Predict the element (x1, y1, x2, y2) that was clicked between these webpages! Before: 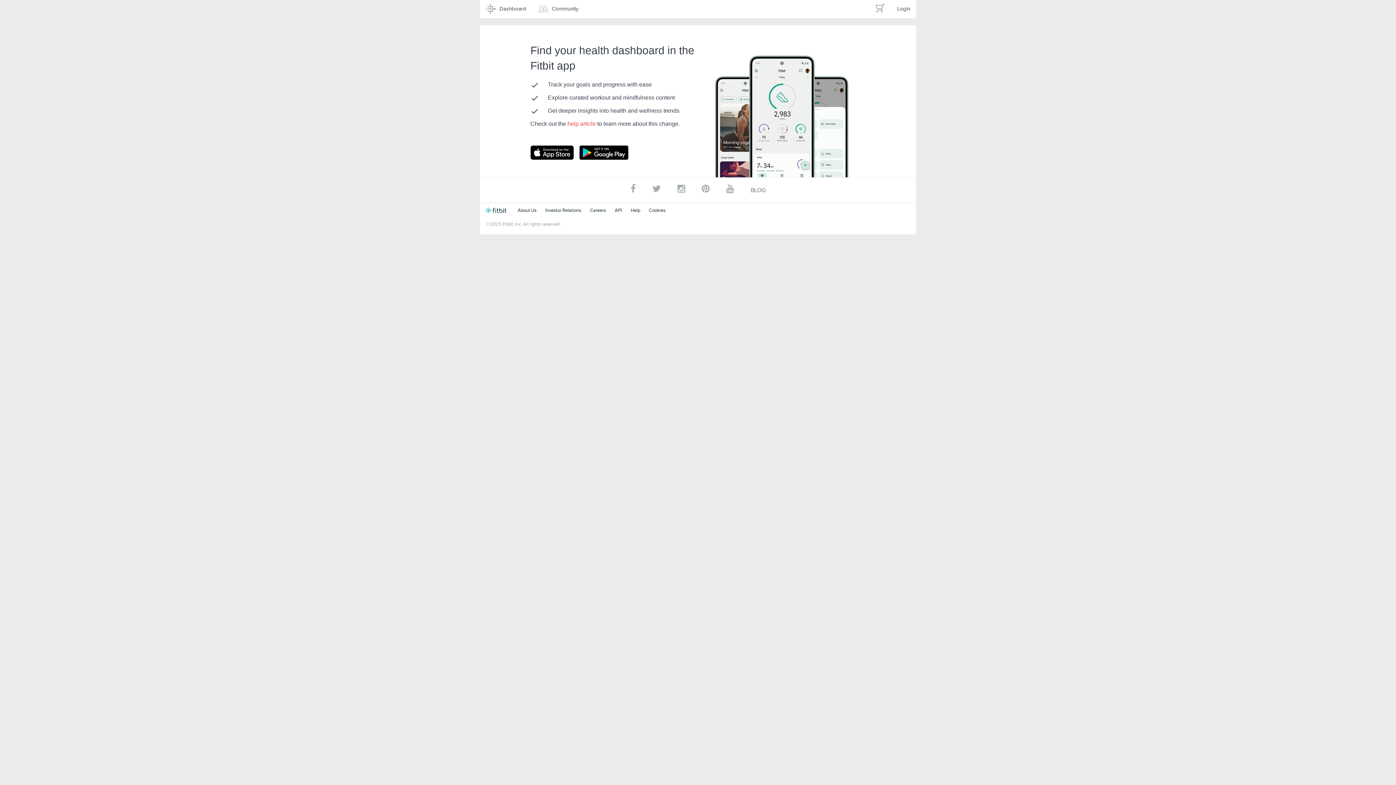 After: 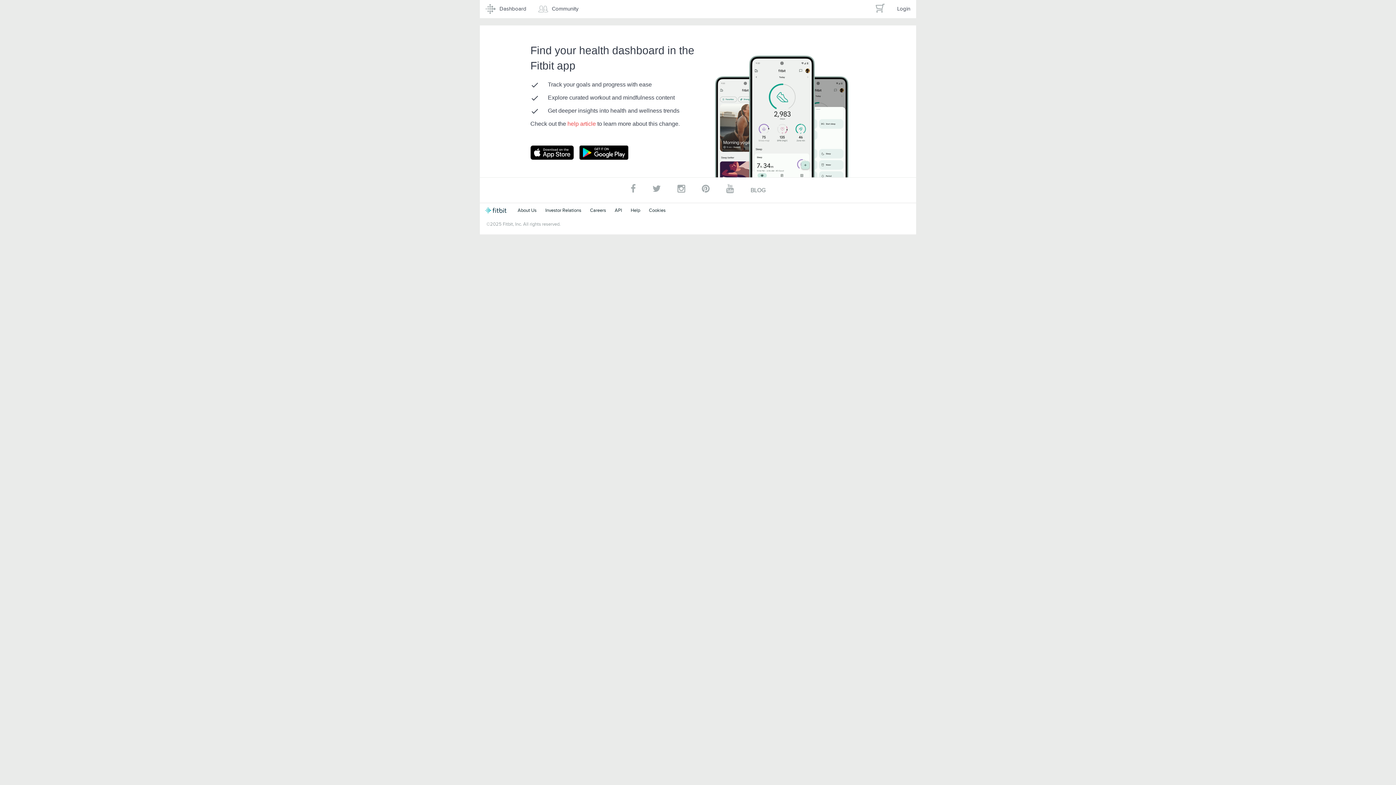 Action: bbox: (480, 0, 532, 18) label: Dashboard